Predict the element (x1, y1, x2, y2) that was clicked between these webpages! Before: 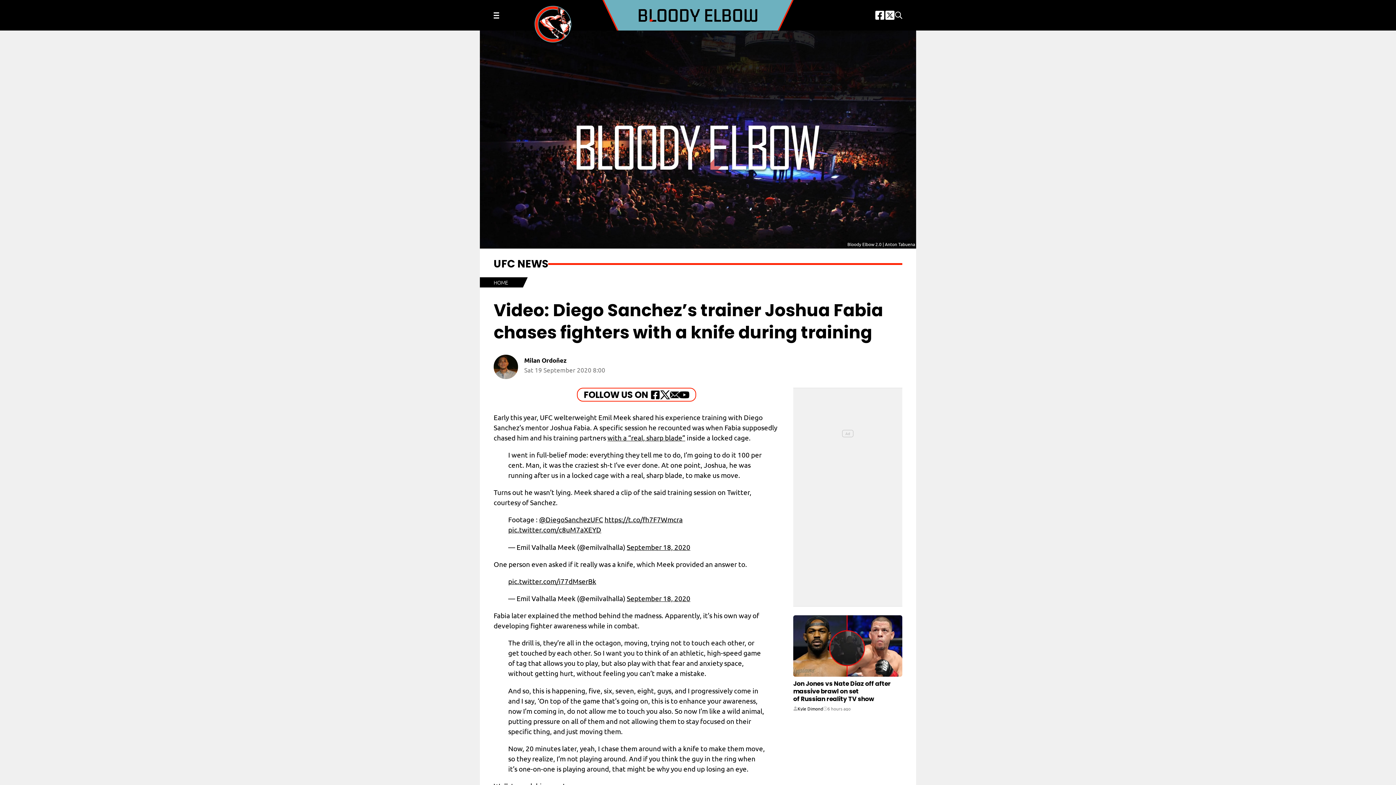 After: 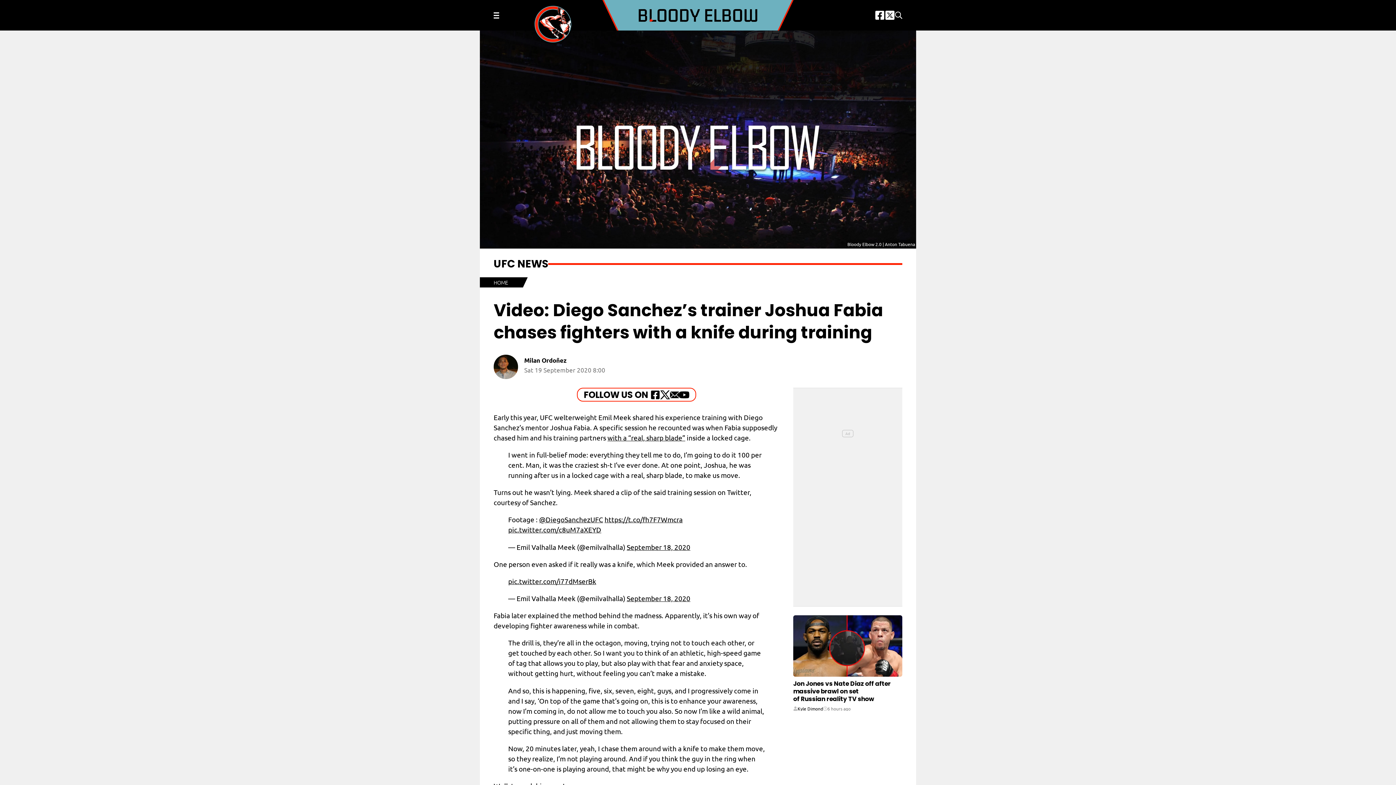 Action: label: Follow Us On Facebook bbox: (650, 390, 660, 399)